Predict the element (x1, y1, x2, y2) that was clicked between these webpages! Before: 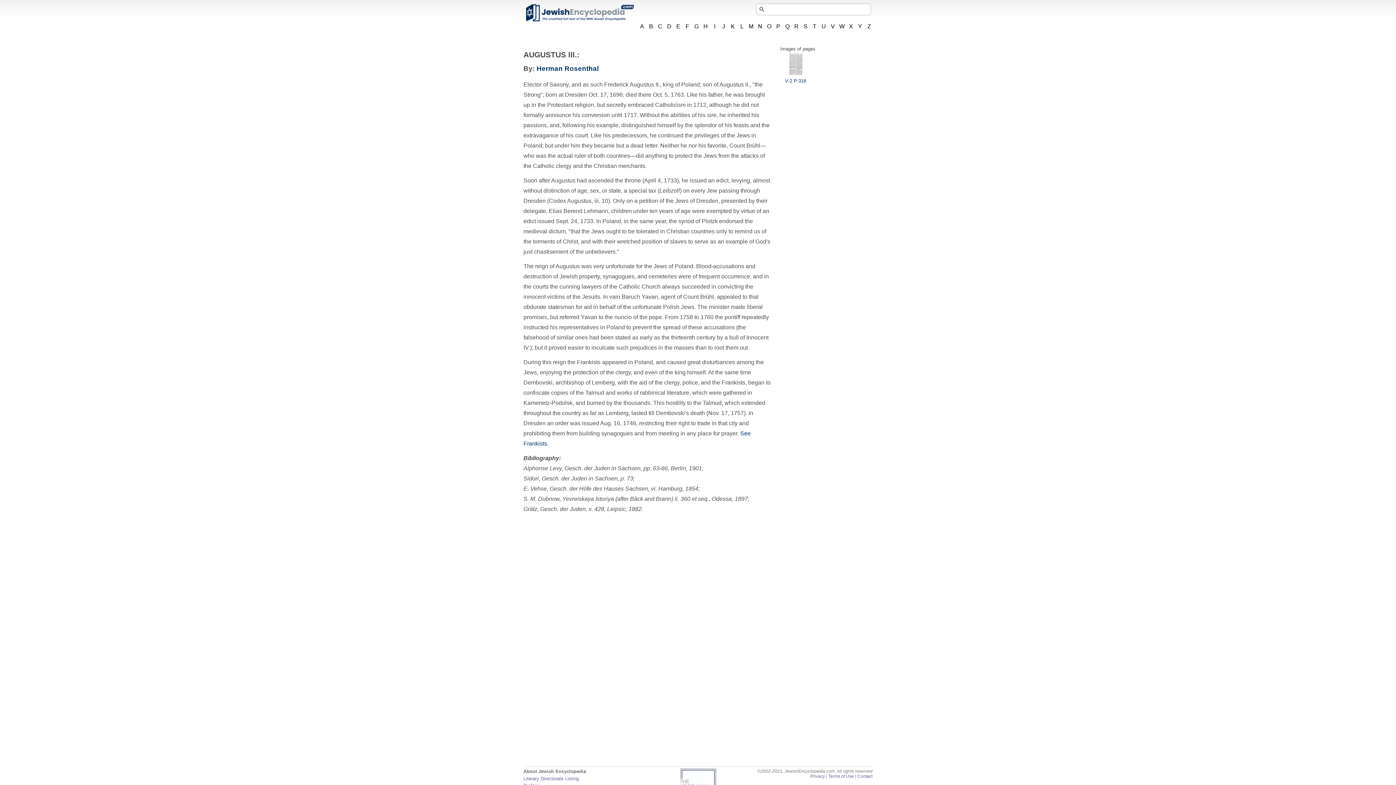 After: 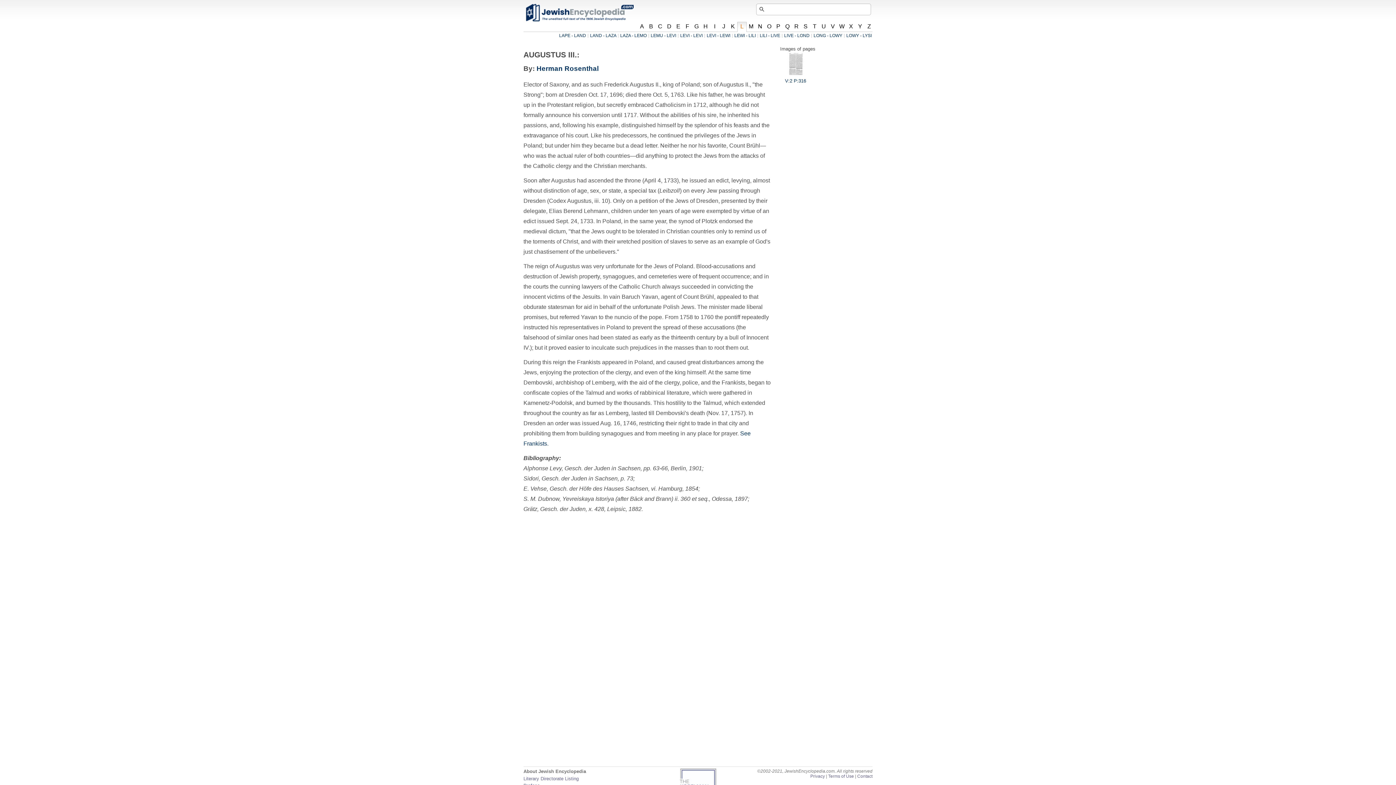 Action: label: L bbox: (737, 21, 746, 32)